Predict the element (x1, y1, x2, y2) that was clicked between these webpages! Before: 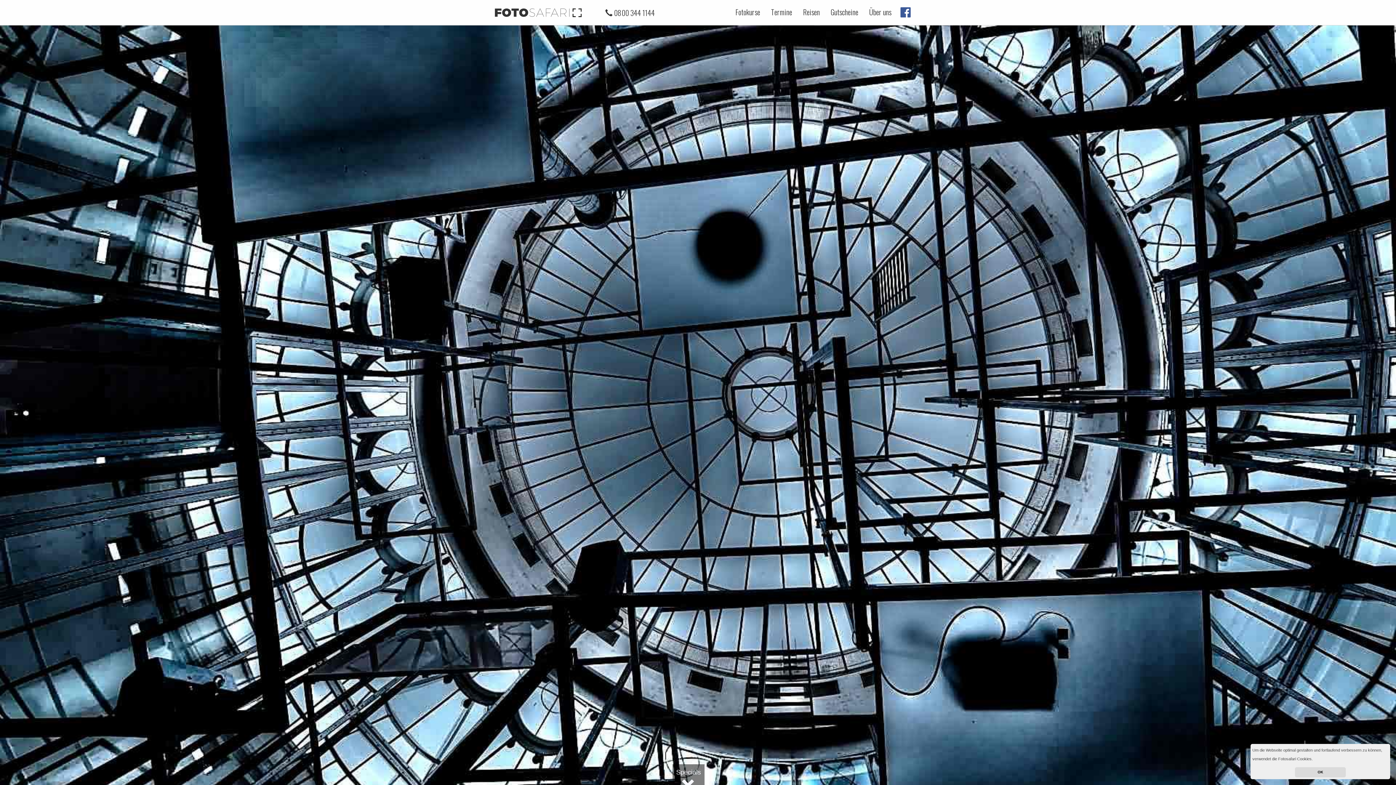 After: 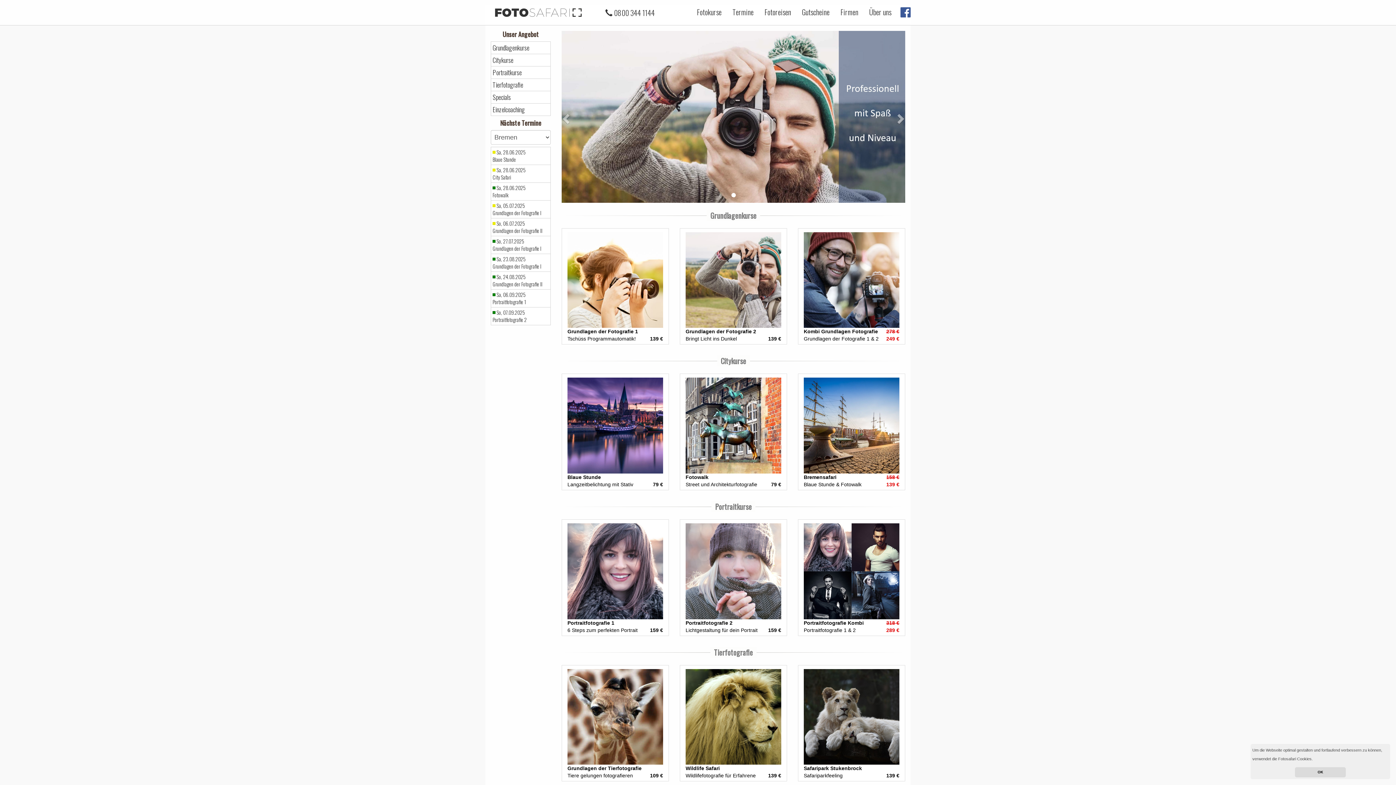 Action: label: FOTOSAFARI bbox: (485, 0, 590, 18)